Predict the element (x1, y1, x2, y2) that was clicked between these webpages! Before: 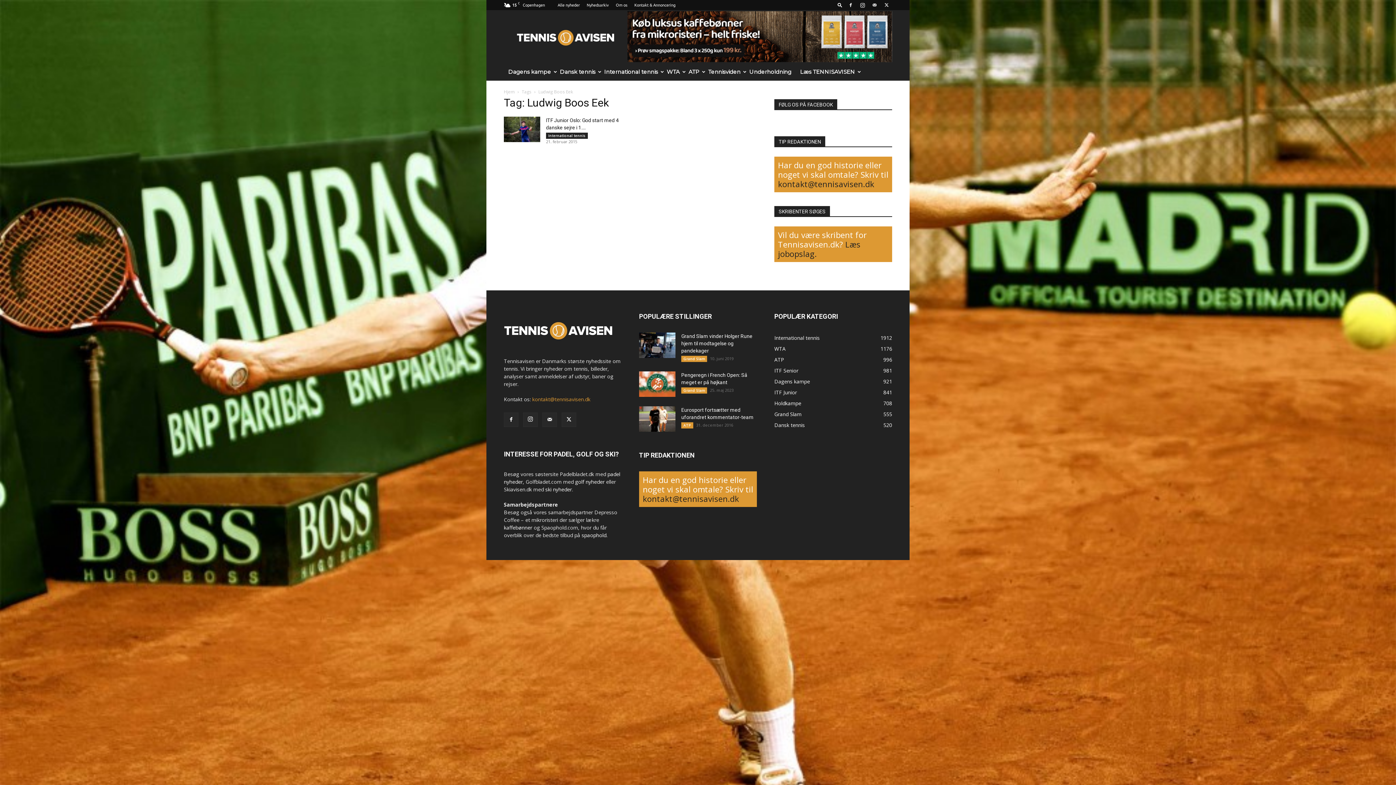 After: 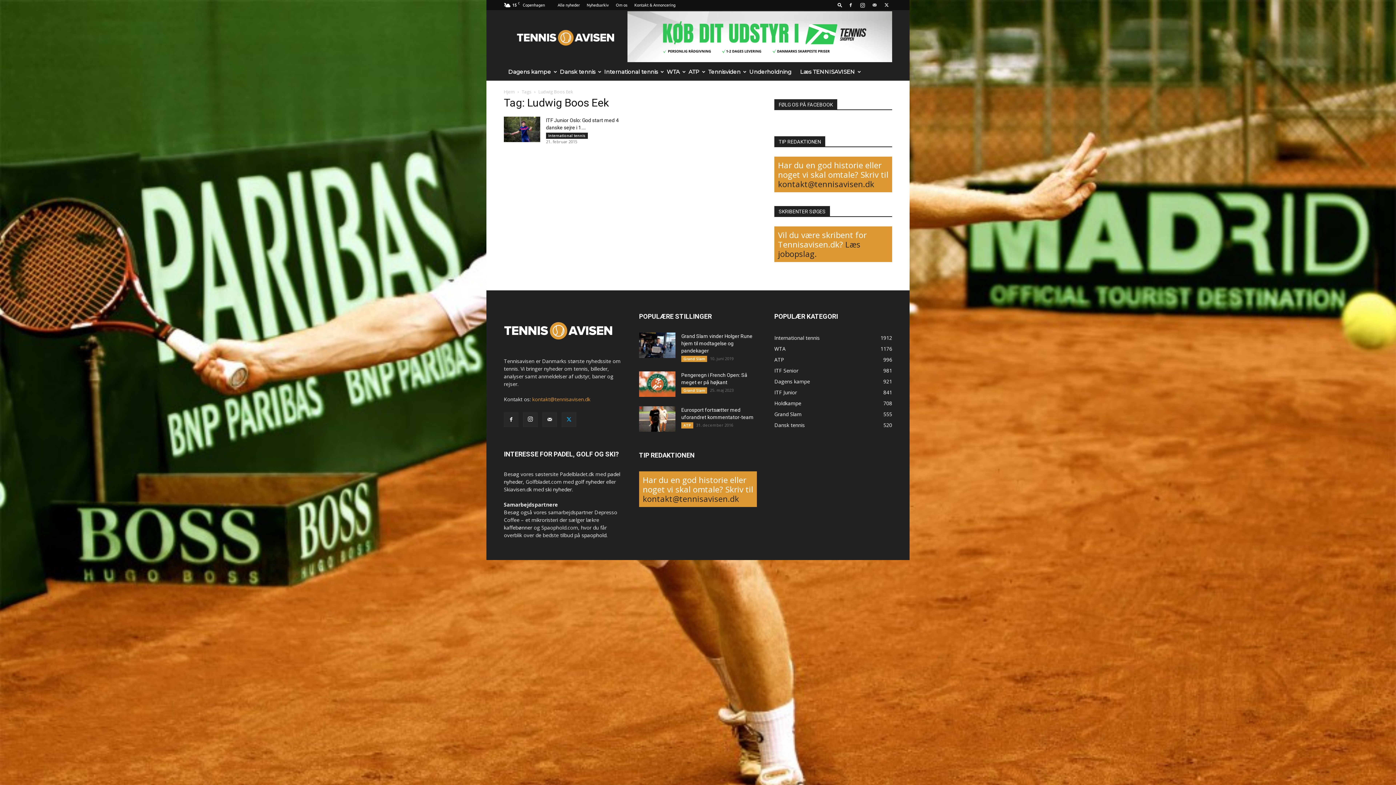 Action: bbox: (561, 412, 576, 427)